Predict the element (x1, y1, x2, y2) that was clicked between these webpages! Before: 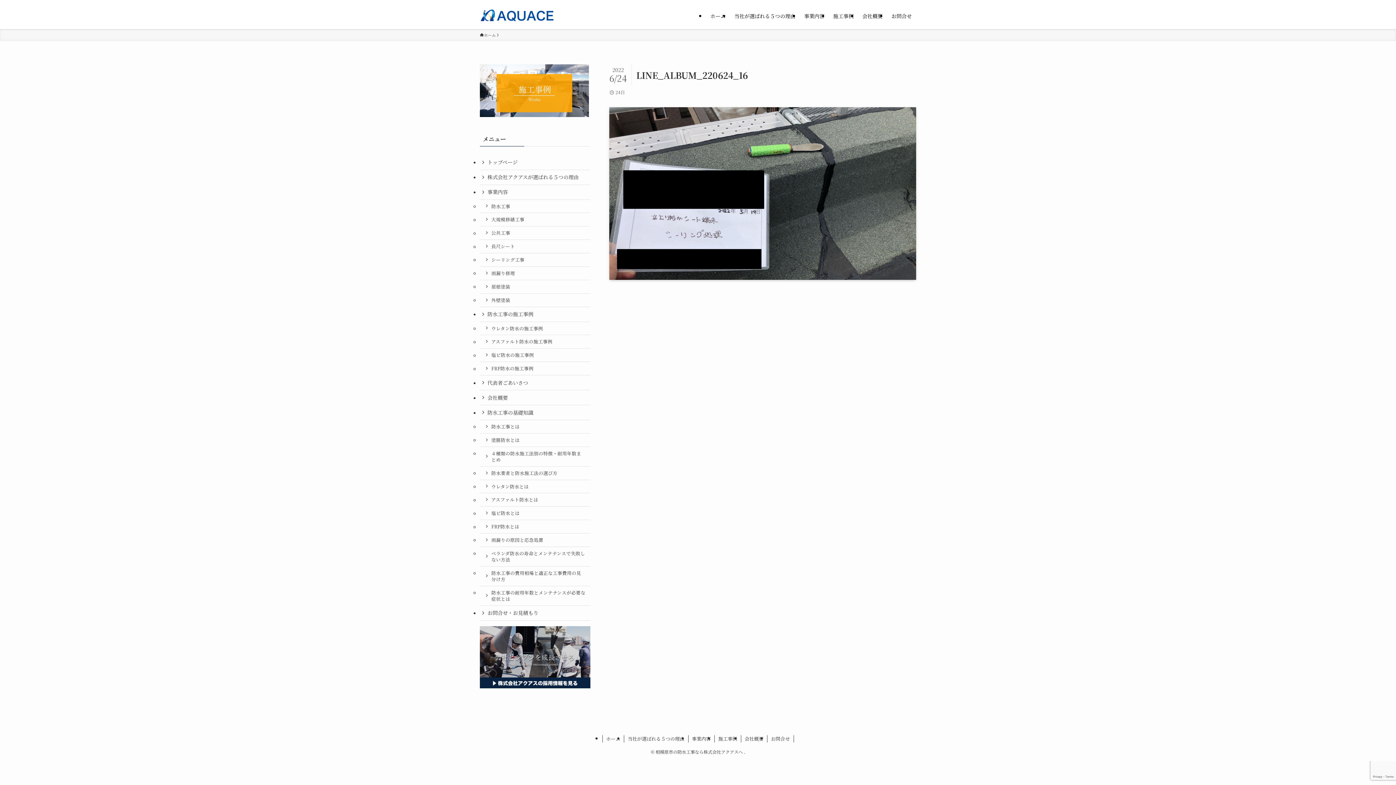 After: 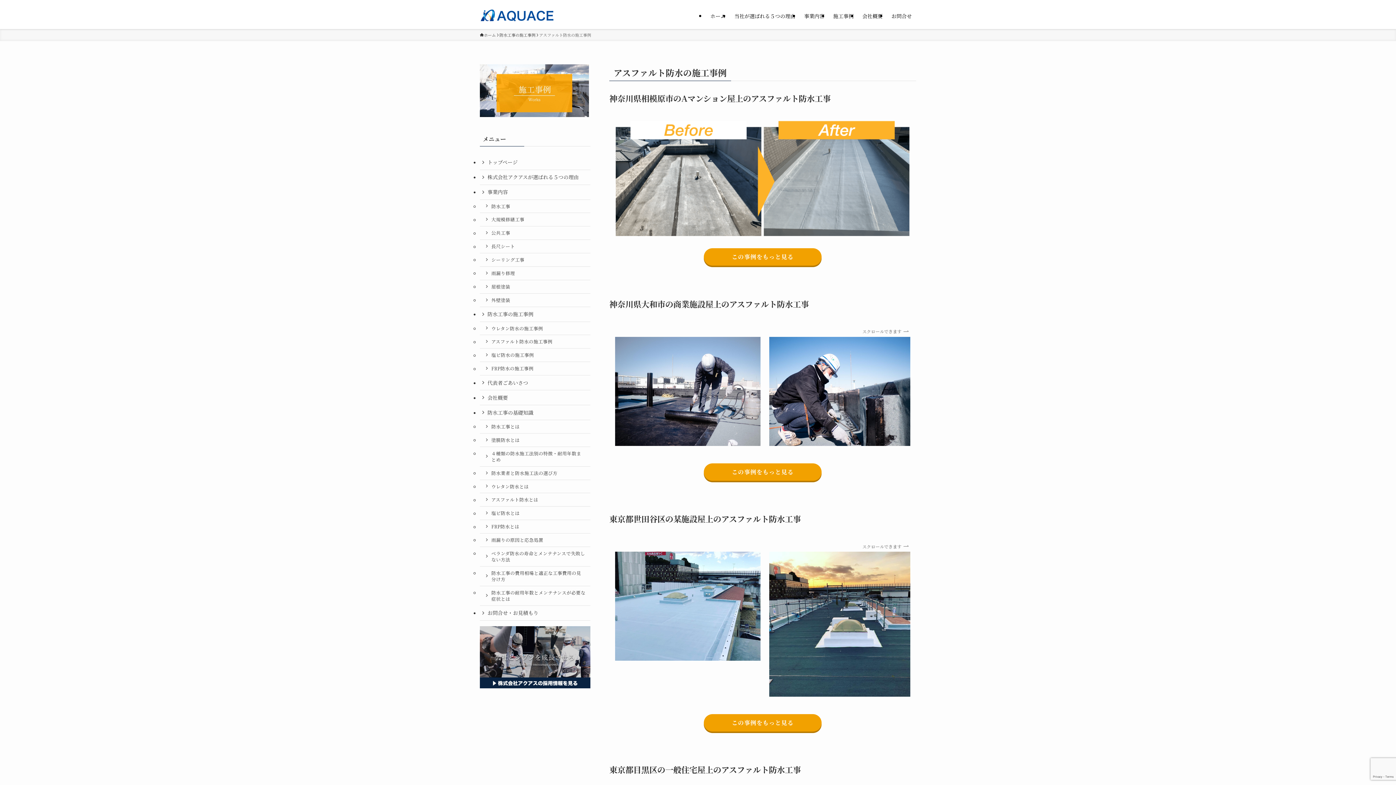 Action: label: アスファルト防水の施工事例 bbox: (480, 335, 590, 348)